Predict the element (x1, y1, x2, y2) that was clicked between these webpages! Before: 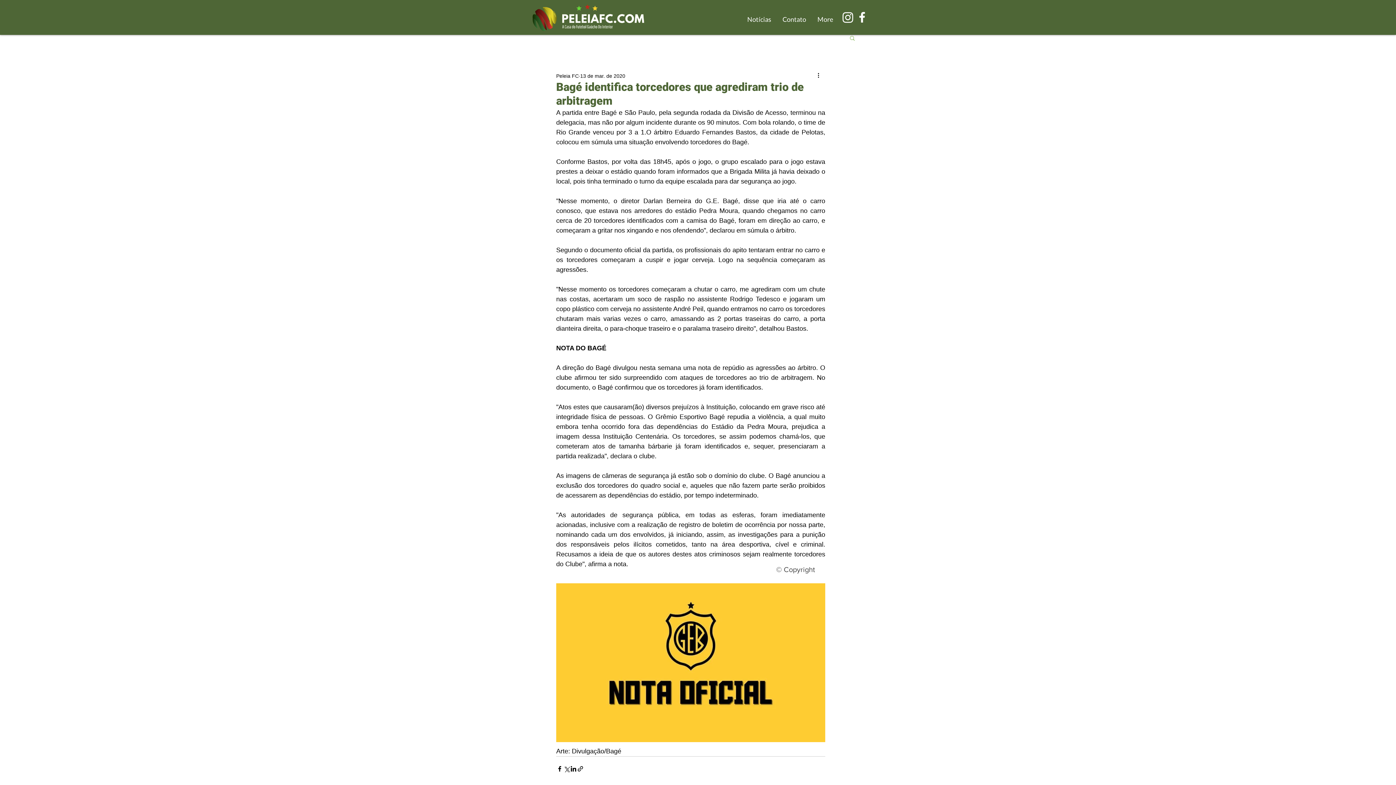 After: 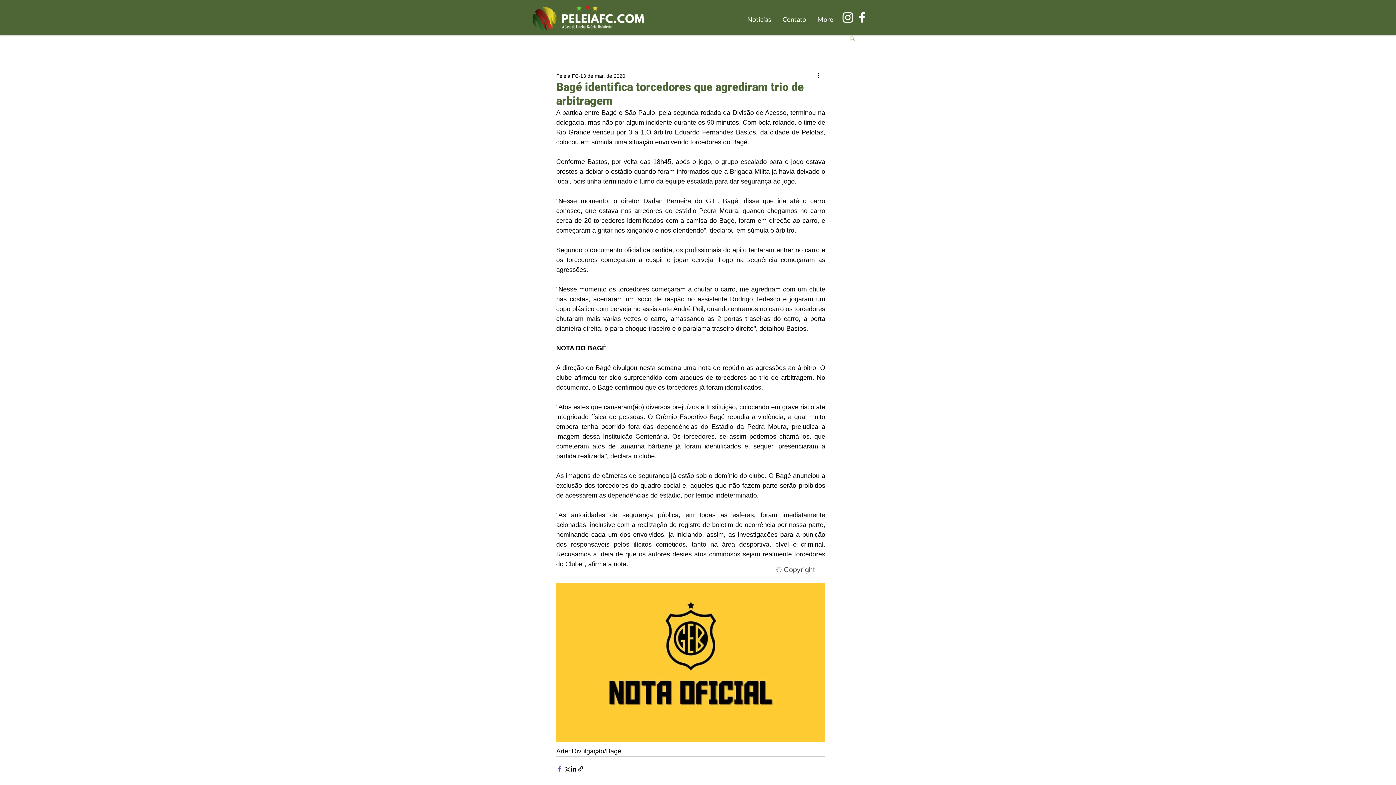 Action: bbox: (556, 765, 563, 772) label: Compartilhar via Facebook